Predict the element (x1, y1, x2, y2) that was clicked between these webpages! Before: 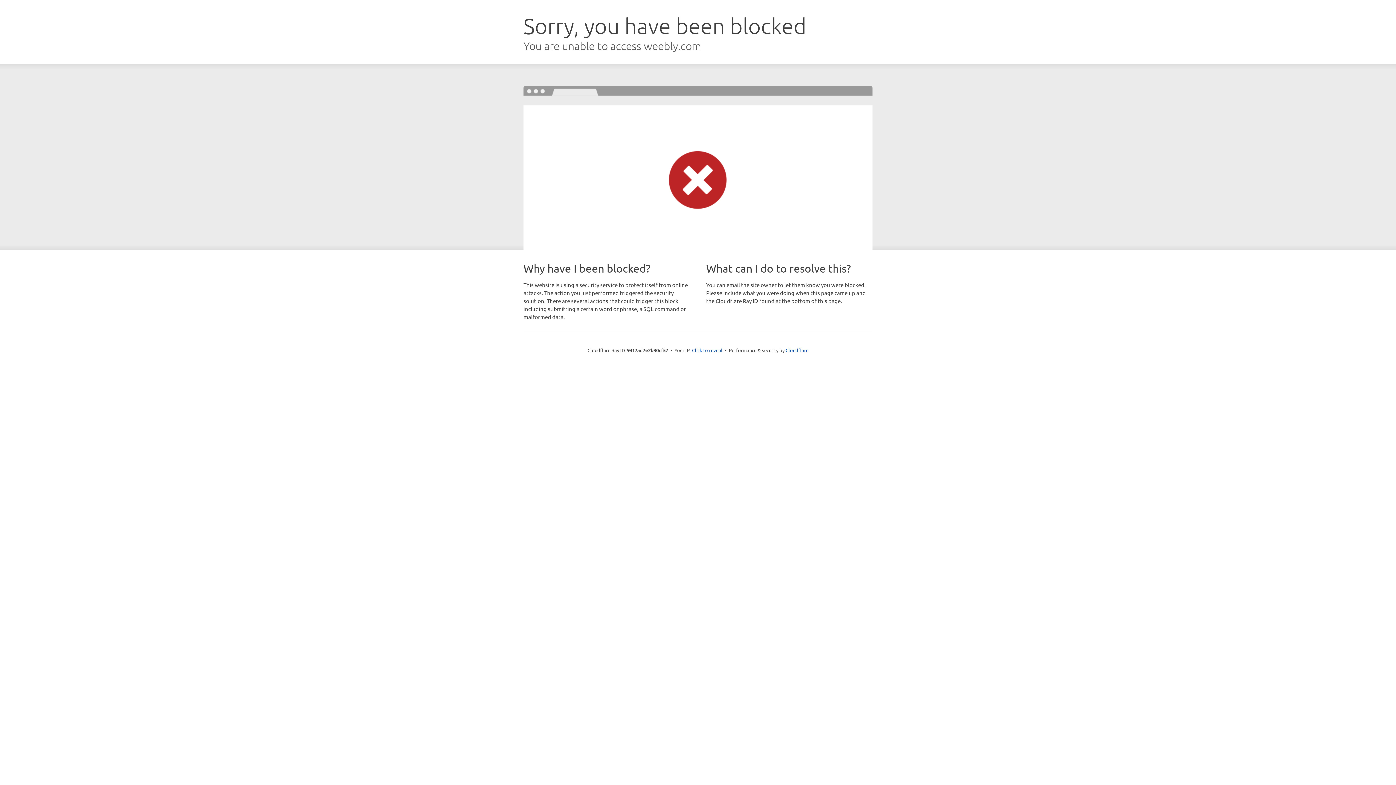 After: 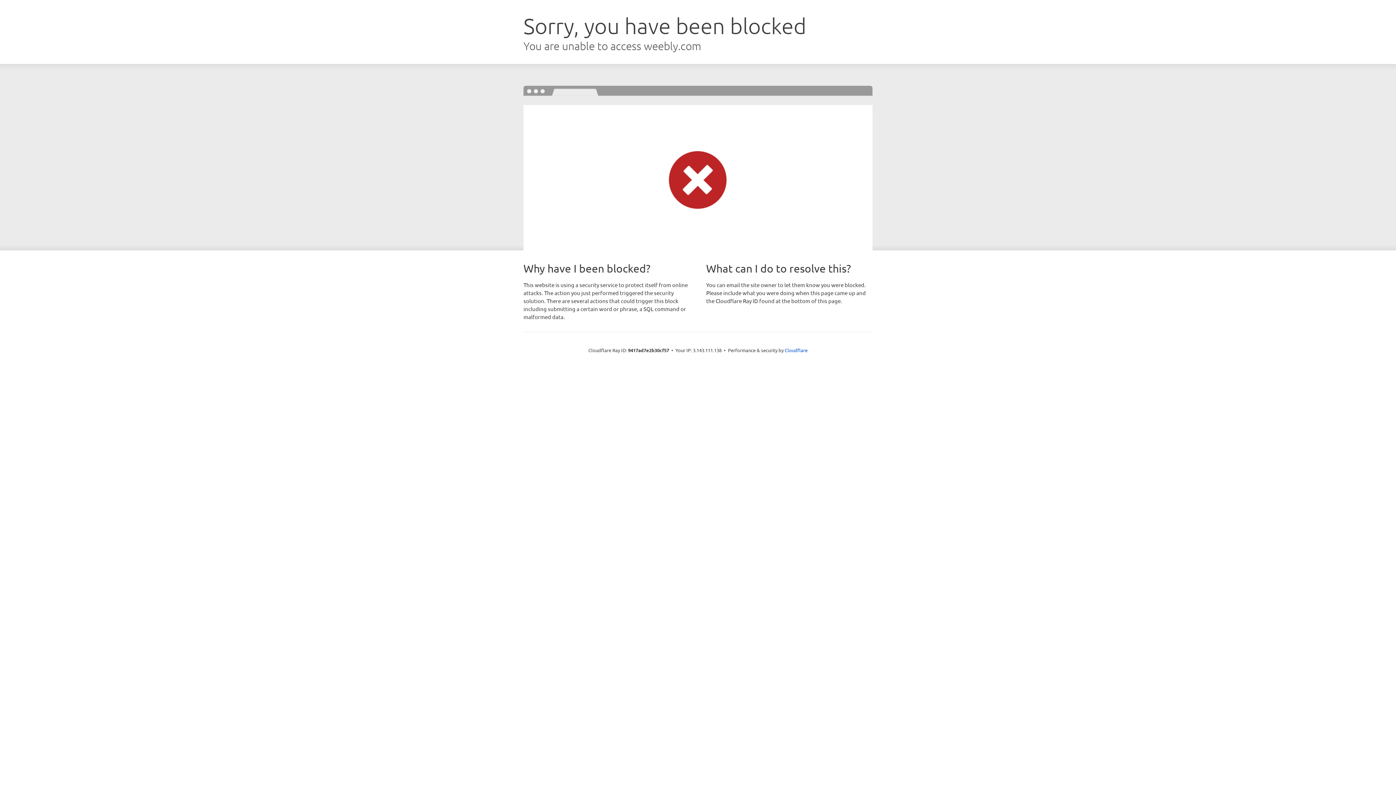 Action: bbox: (692, 346, 722, 353) label: Click to reveal